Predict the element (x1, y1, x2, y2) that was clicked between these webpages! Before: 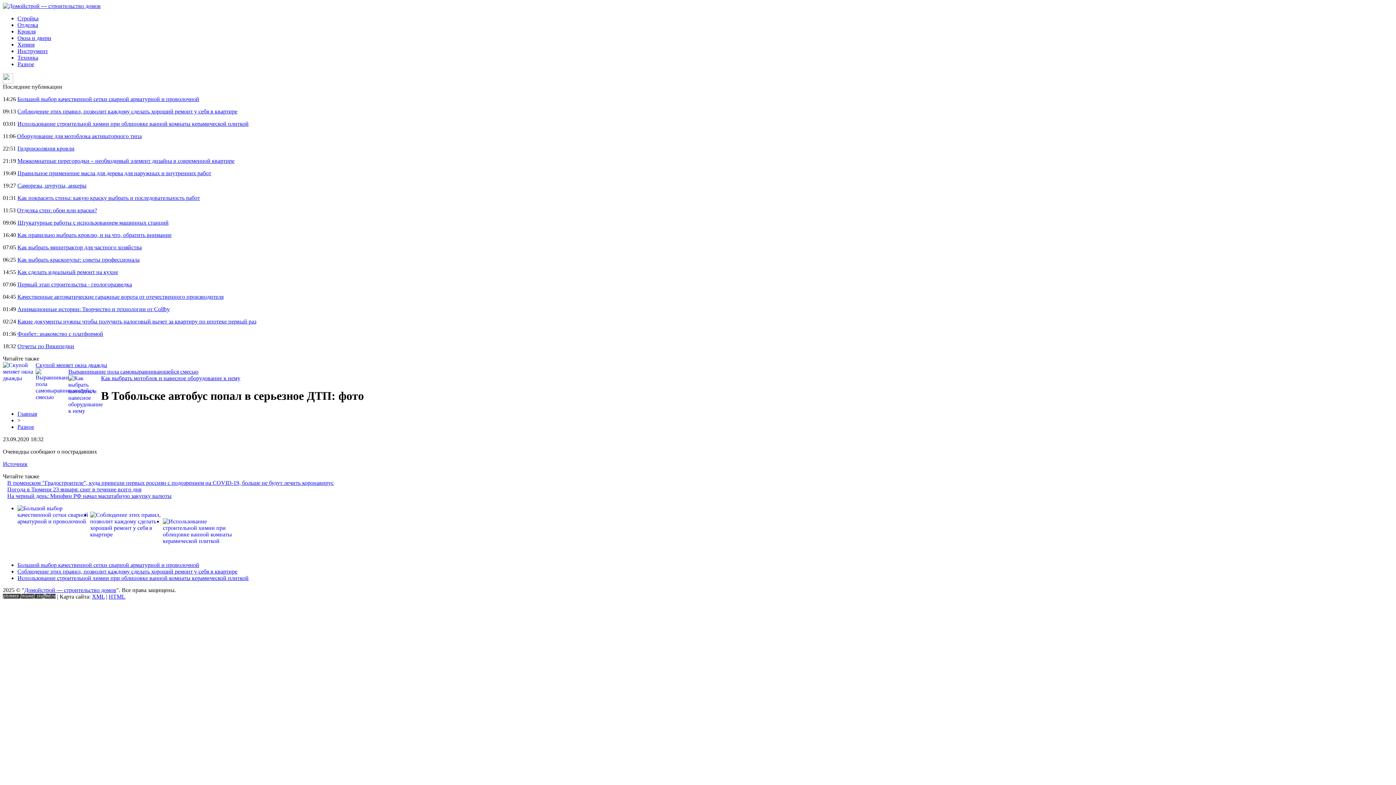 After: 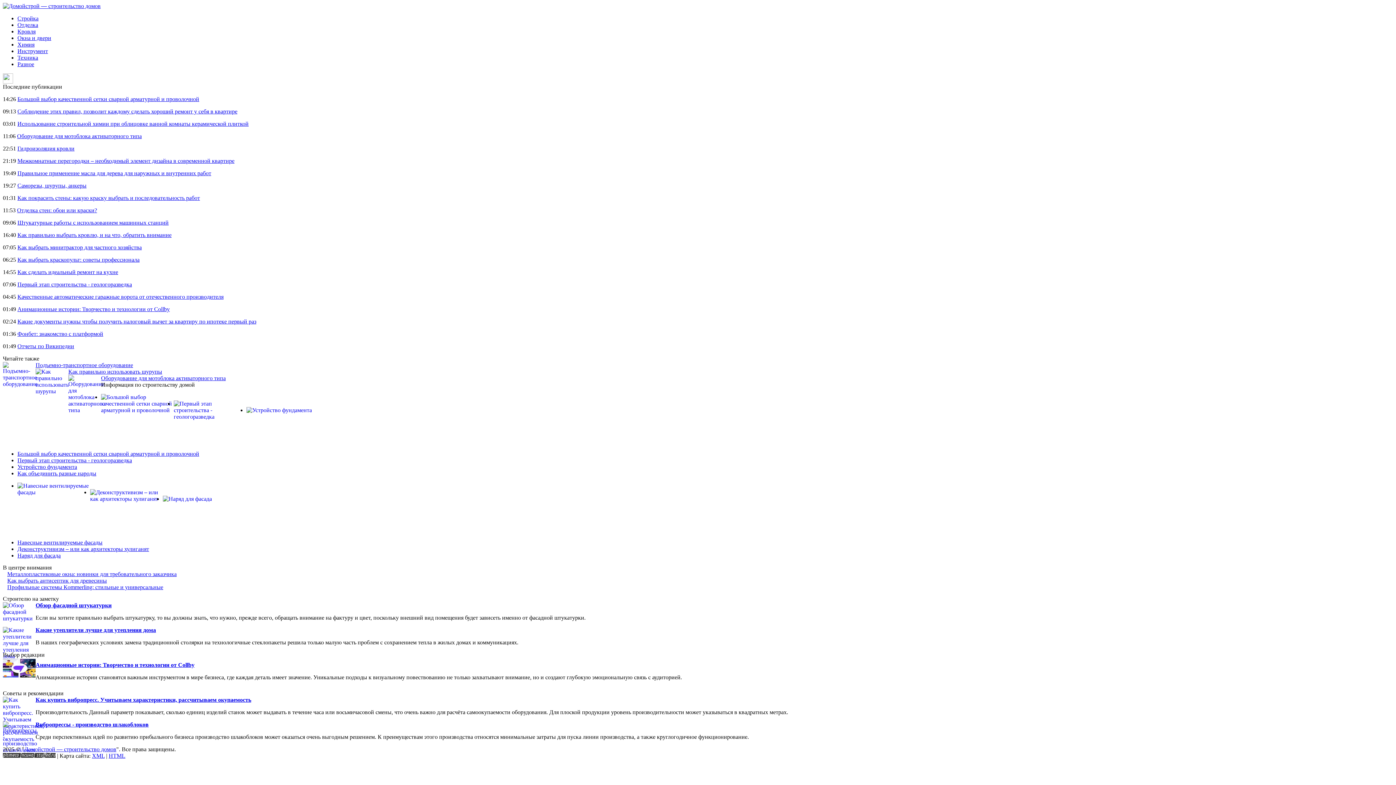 Action: label: Домойстрой — строительство домов bbox: (24, 587, 116, 593)